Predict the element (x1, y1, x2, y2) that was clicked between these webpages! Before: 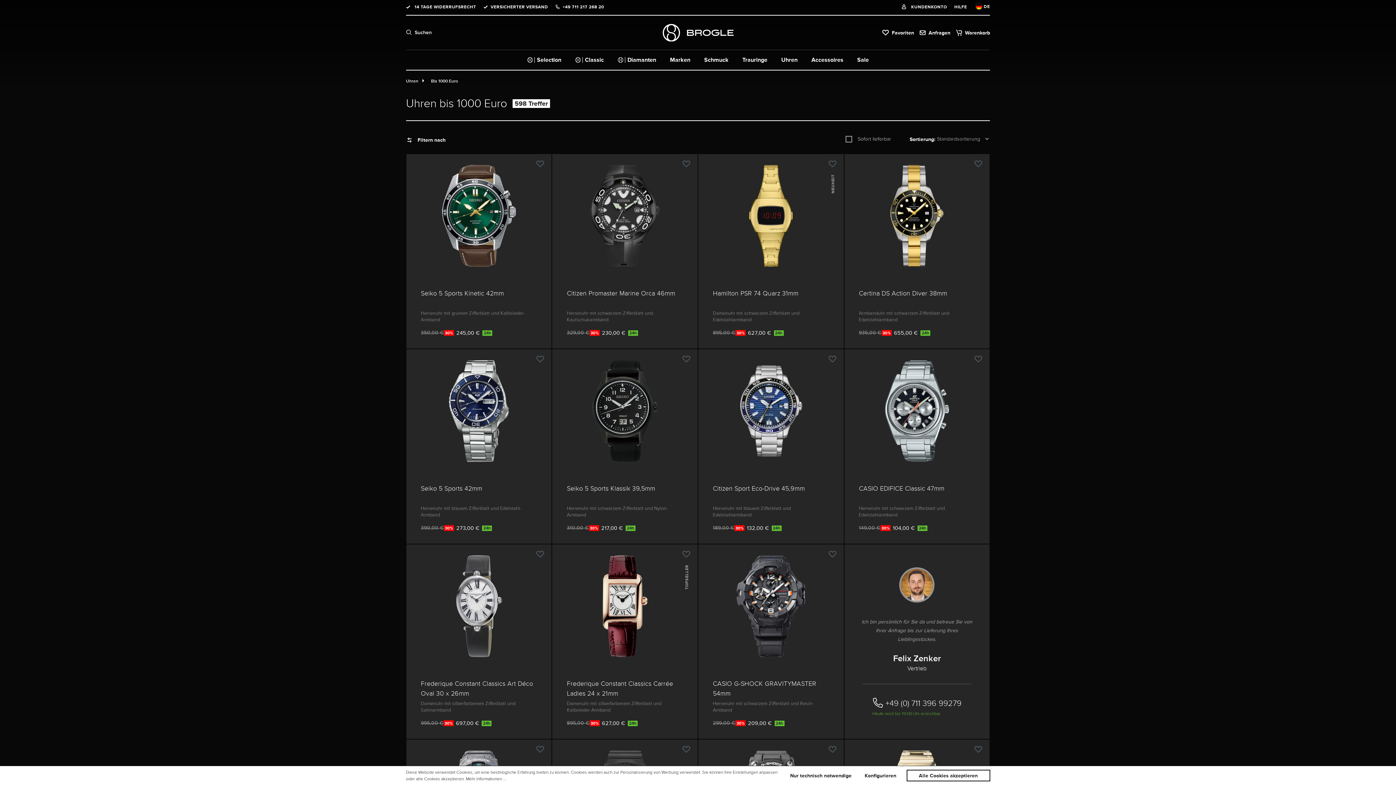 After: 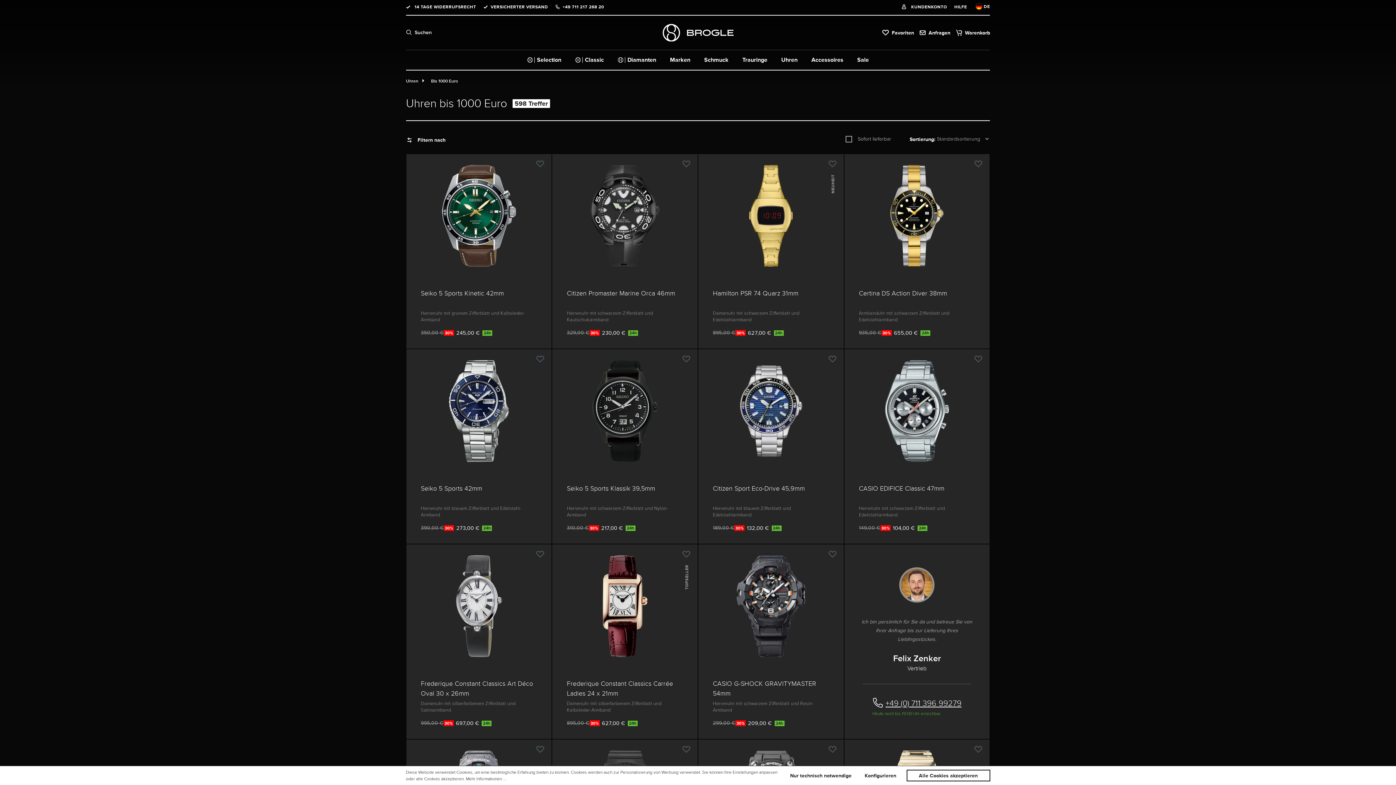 Action: label: +49 (0) 711 396 99279 bbox: (885, 699, 961, 708)